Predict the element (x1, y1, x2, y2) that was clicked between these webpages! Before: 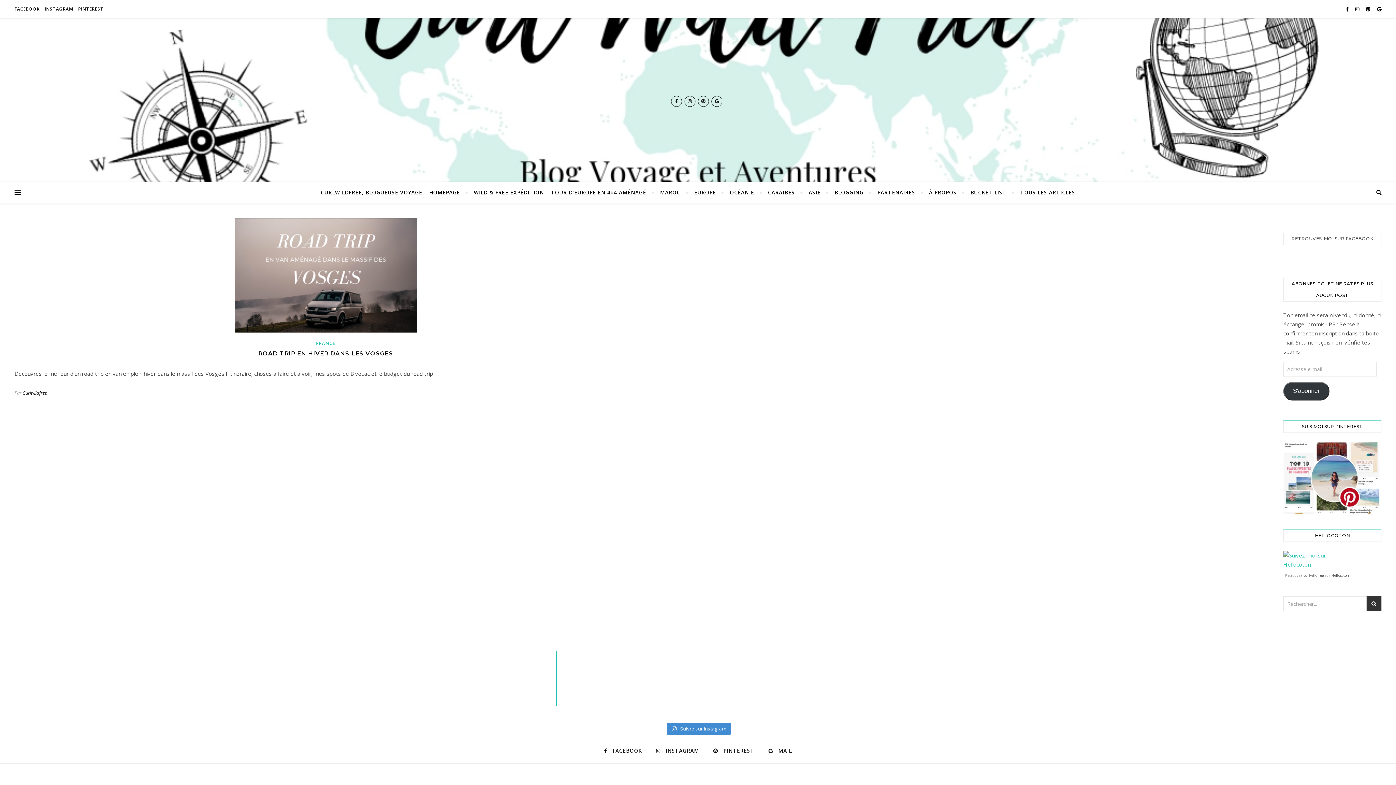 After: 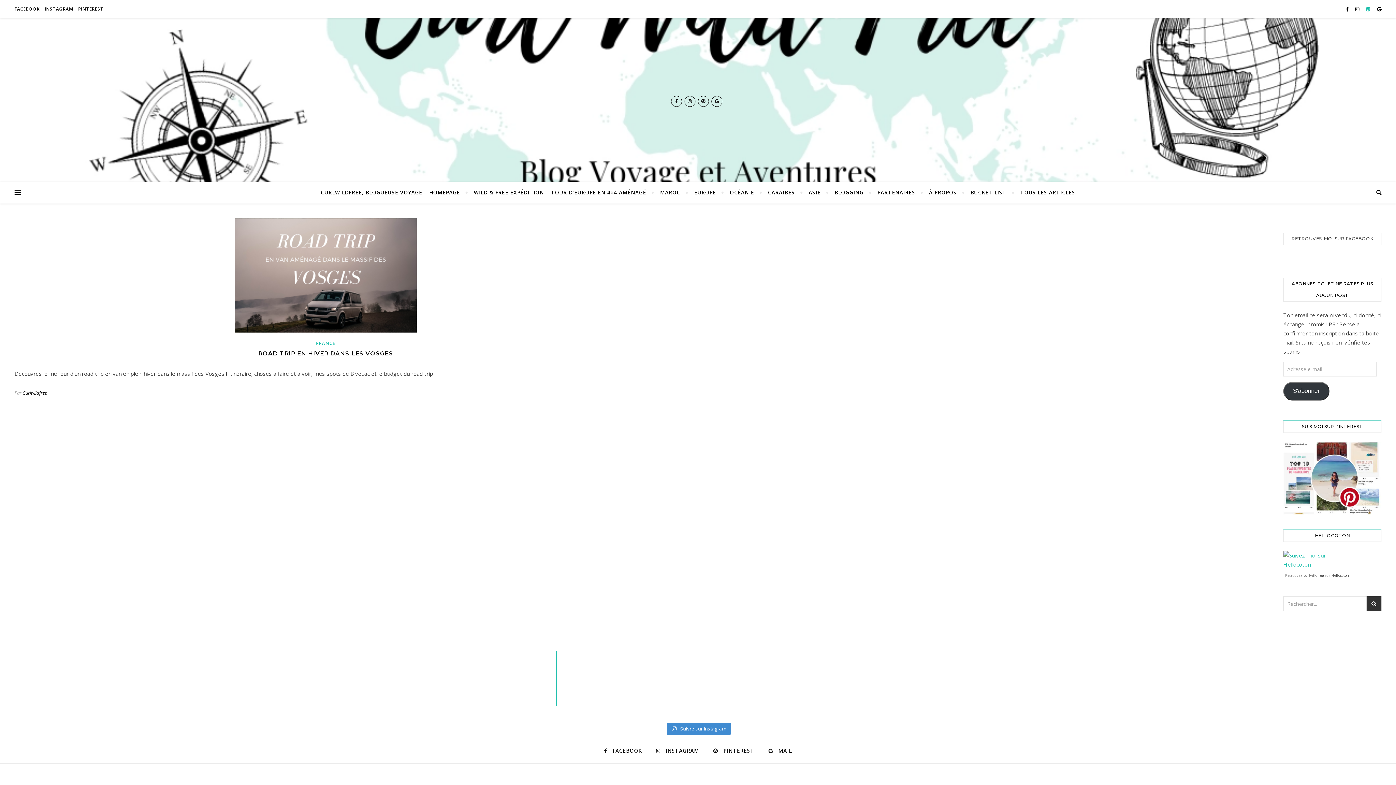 Action: label:   bbox: (1366, 5, 1372, 12)